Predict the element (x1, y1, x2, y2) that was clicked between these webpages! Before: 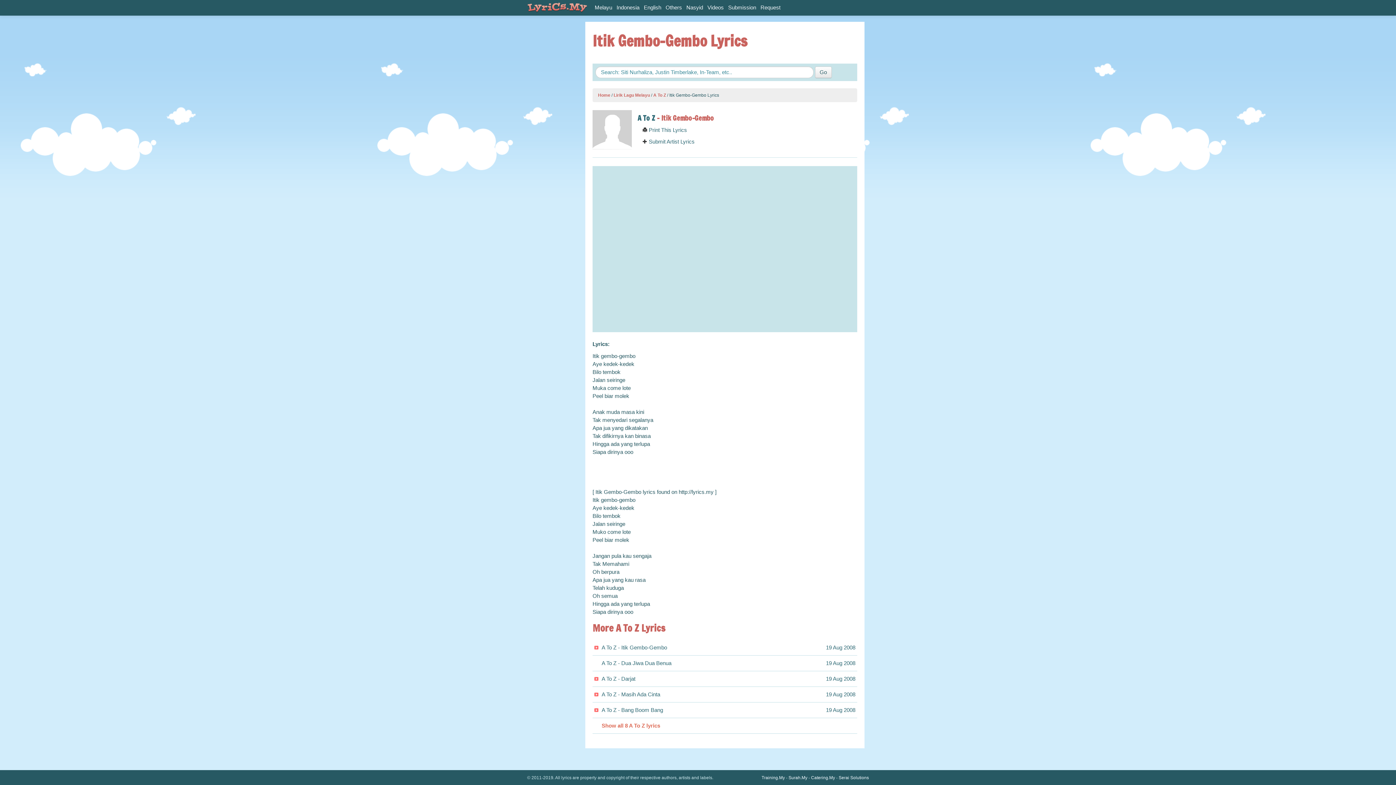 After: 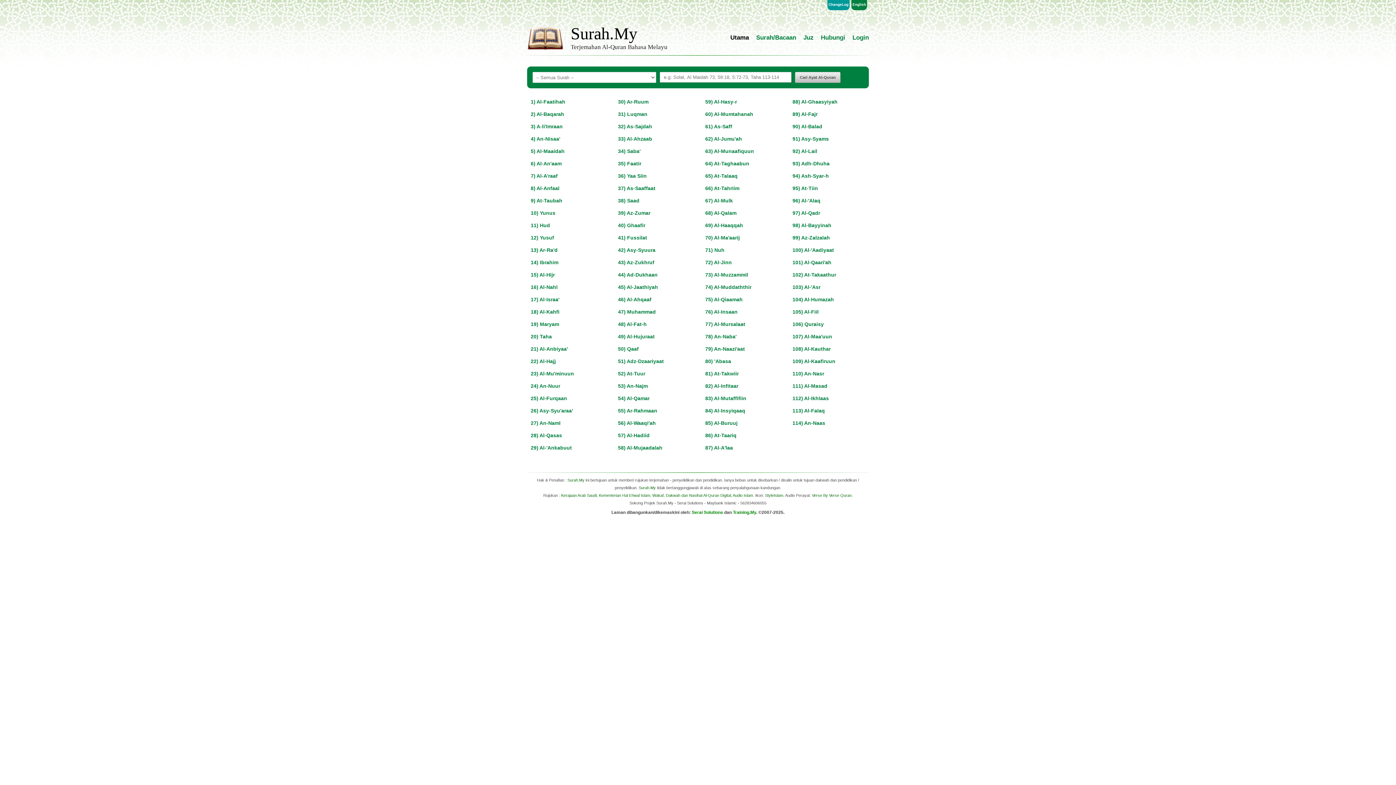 Action: label: Surah.My bbox: (788, 775, 807, 780)